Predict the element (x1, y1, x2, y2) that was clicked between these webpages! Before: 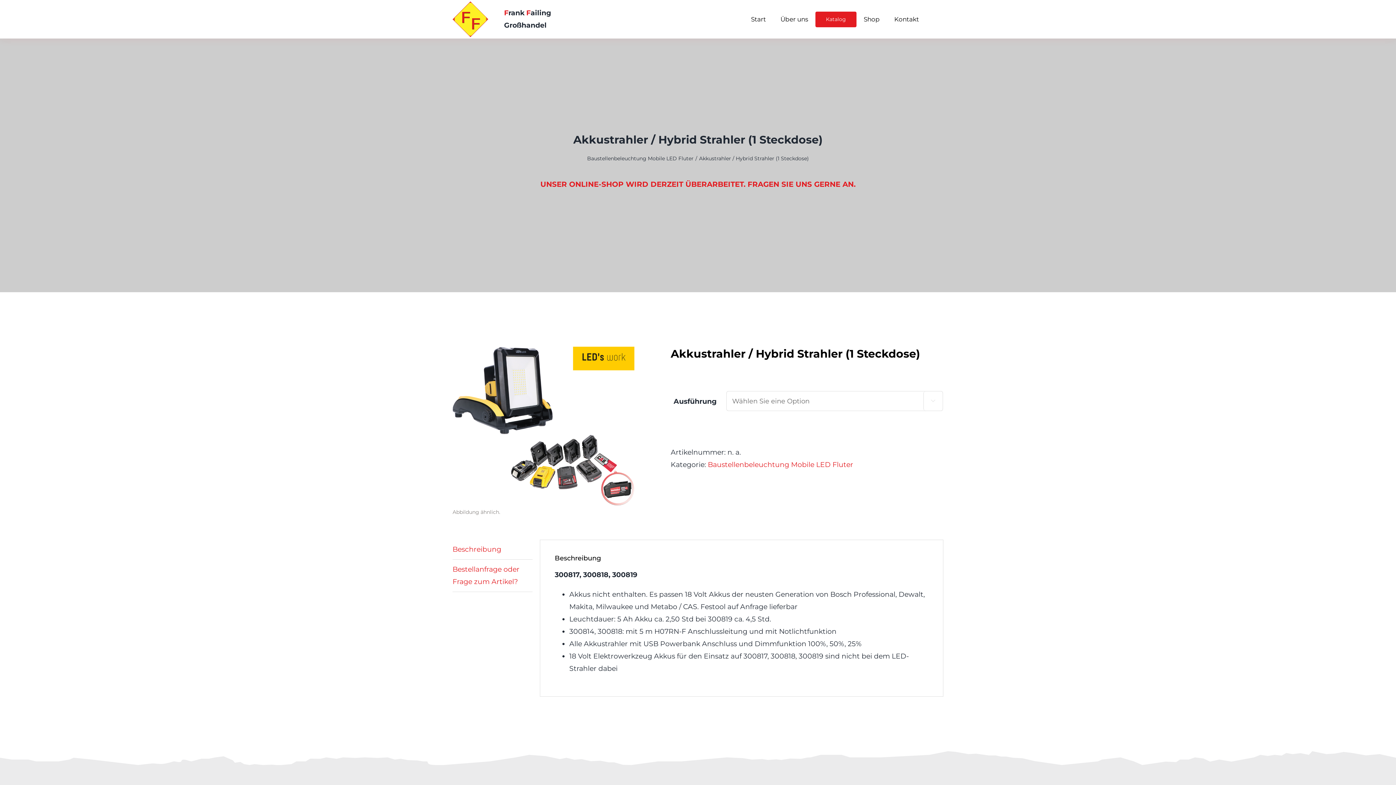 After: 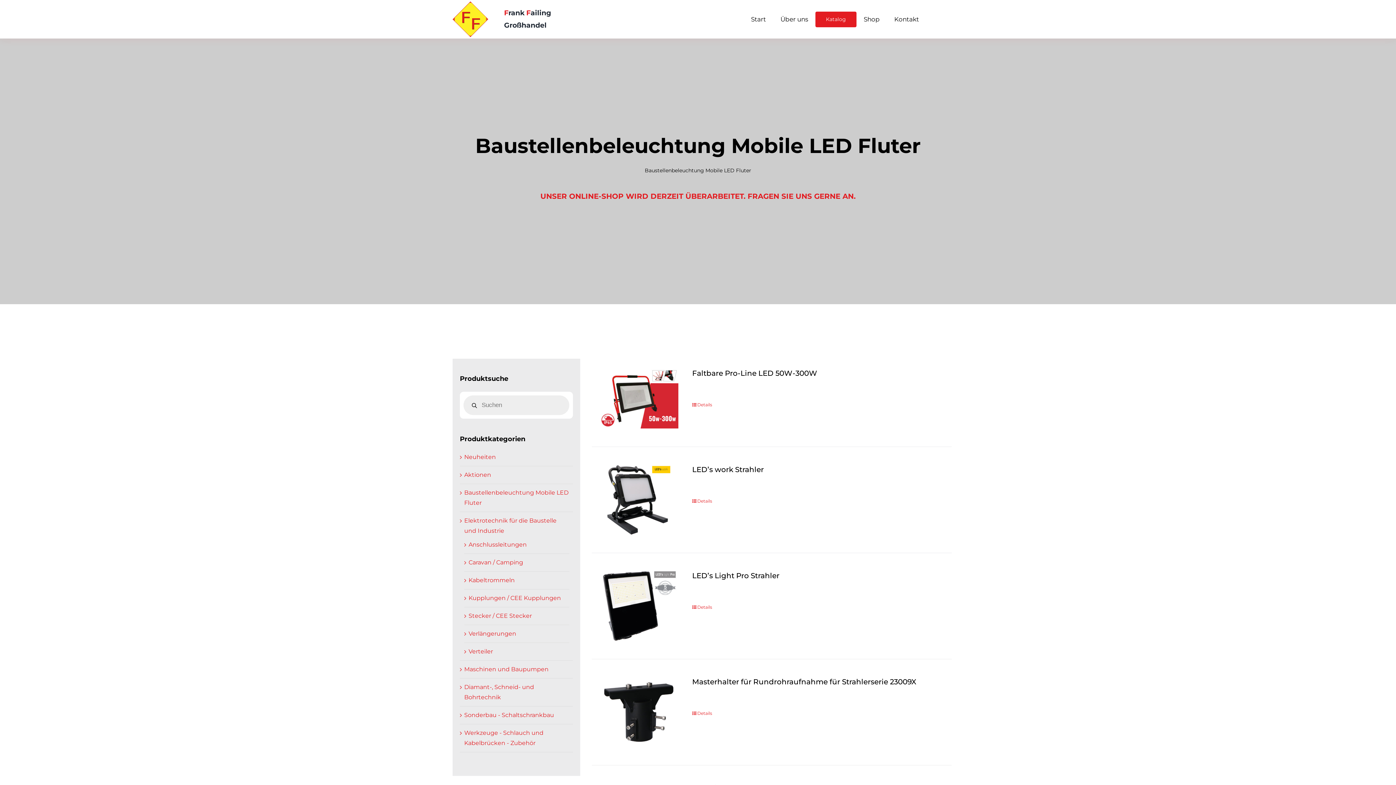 Action: bbox: (587, 155, 693, 161) label: Baustellenbeleuchtung Mobile LED Fluter